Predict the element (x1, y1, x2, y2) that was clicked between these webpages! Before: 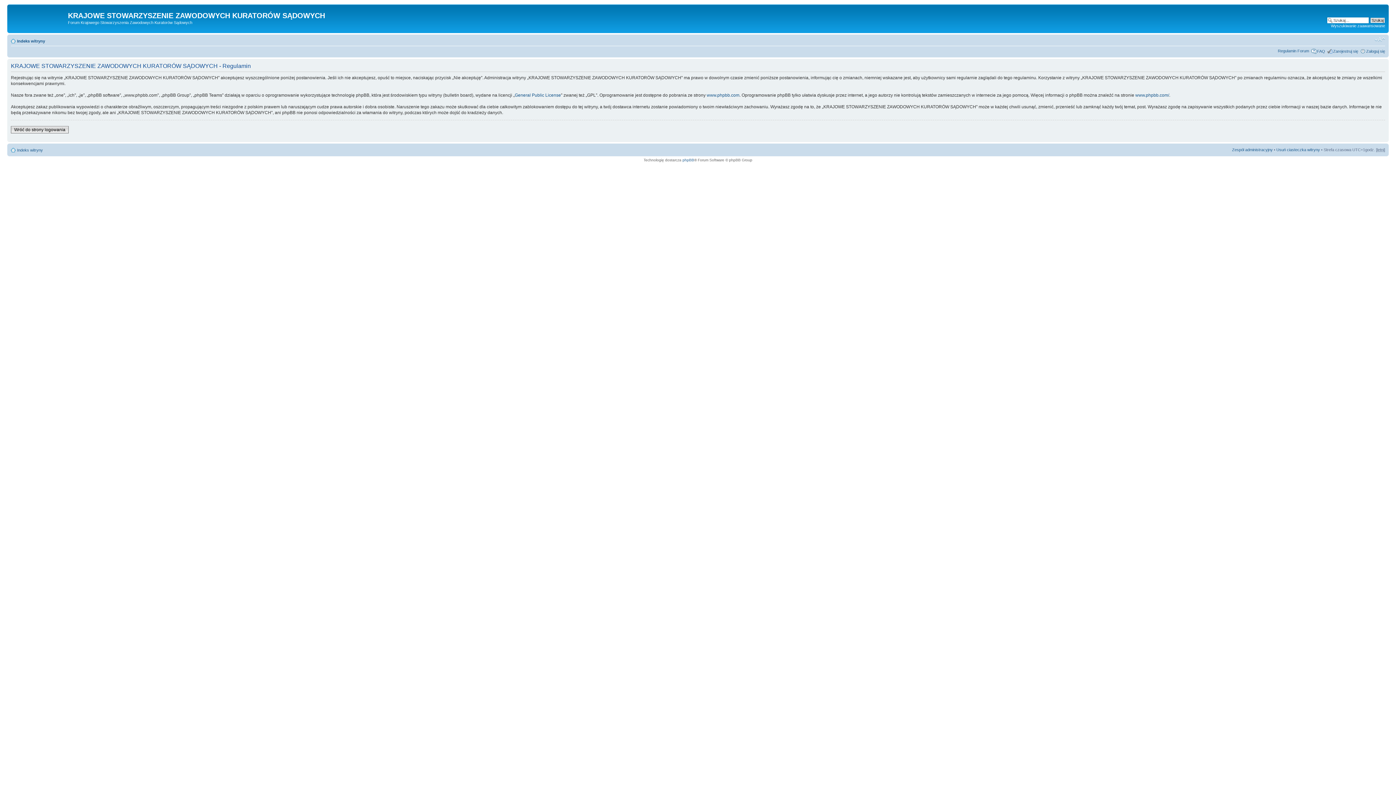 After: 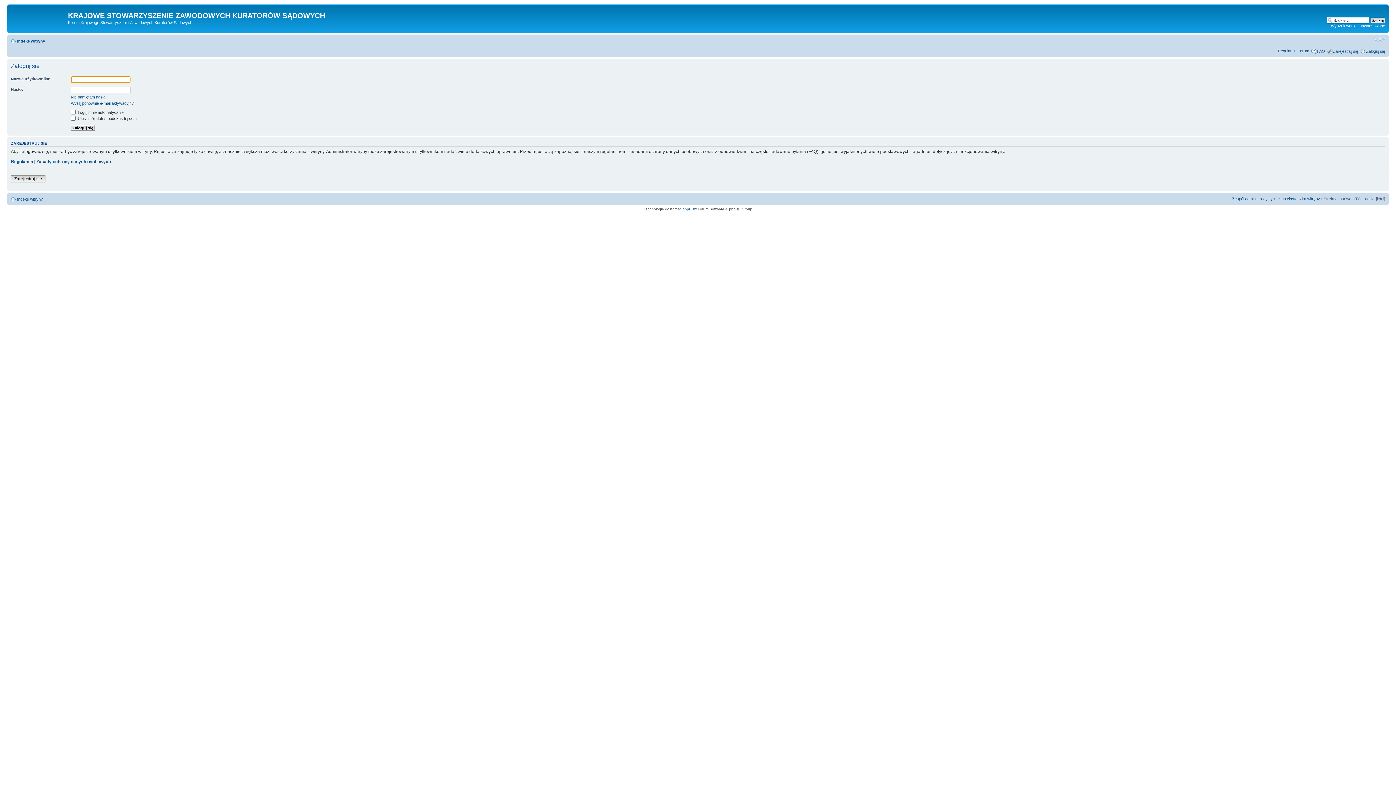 Action: label: Wróć do strony logowania bbox: (10, 126, 68, 133)